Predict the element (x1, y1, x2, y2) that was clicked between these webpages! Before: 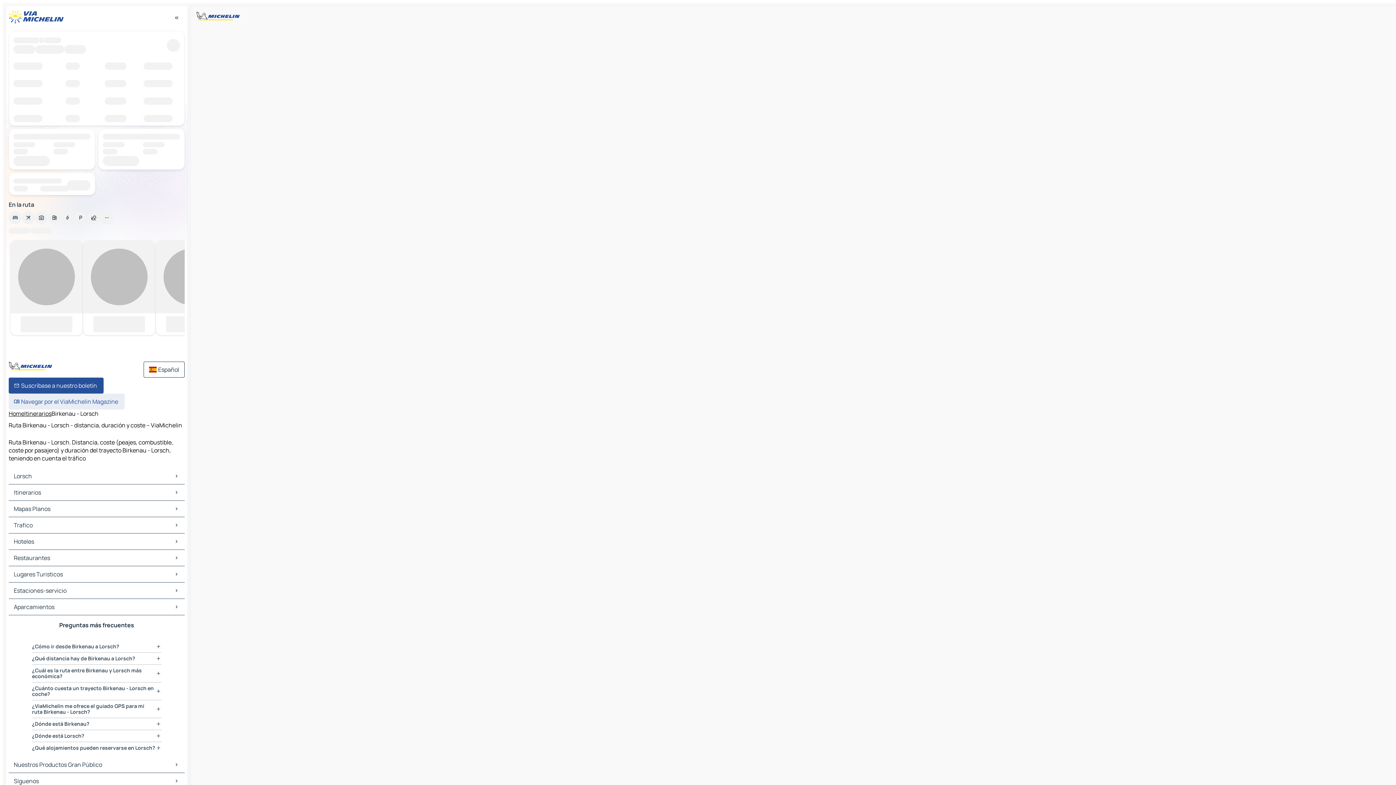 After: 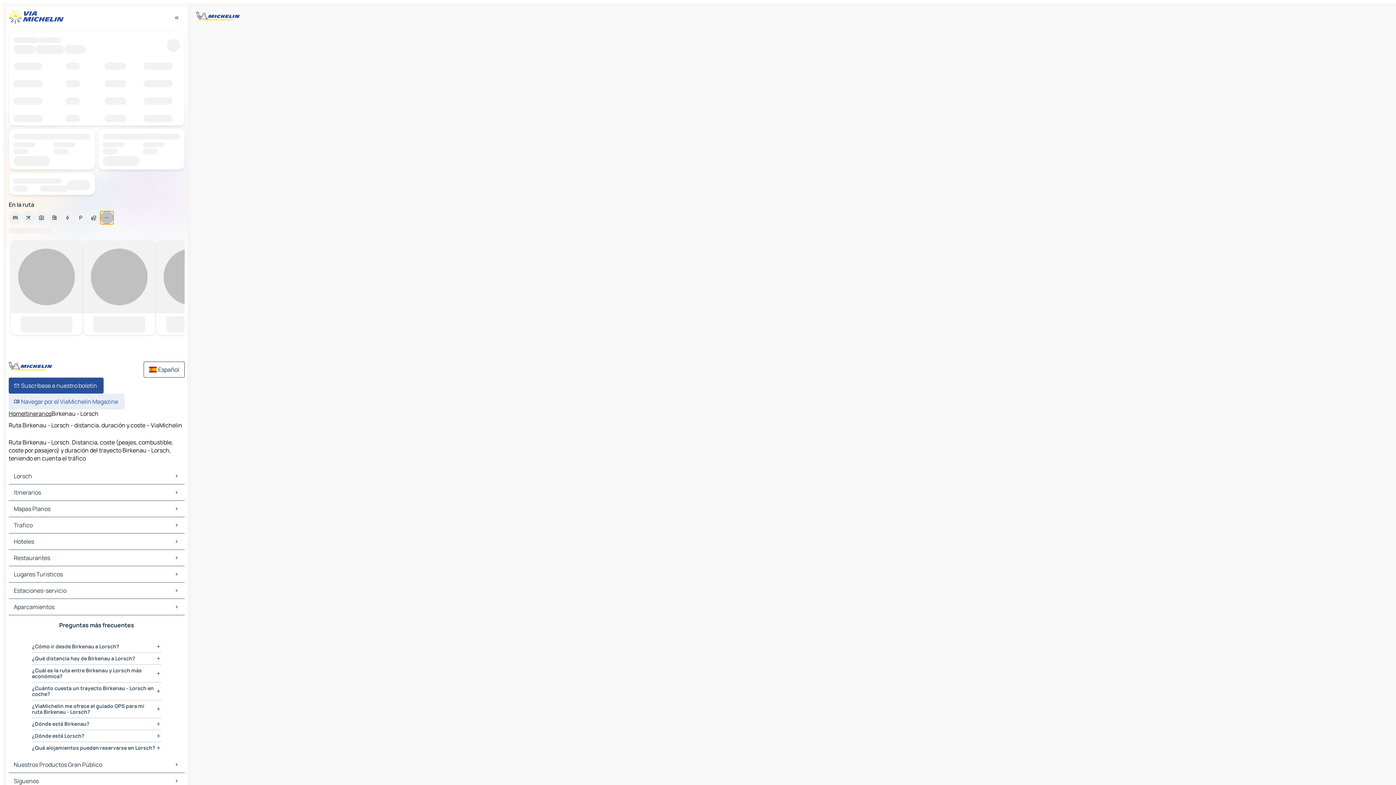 Action: label: Buscar en Engie Vianeo bbox: (100, 211, 113, 224)